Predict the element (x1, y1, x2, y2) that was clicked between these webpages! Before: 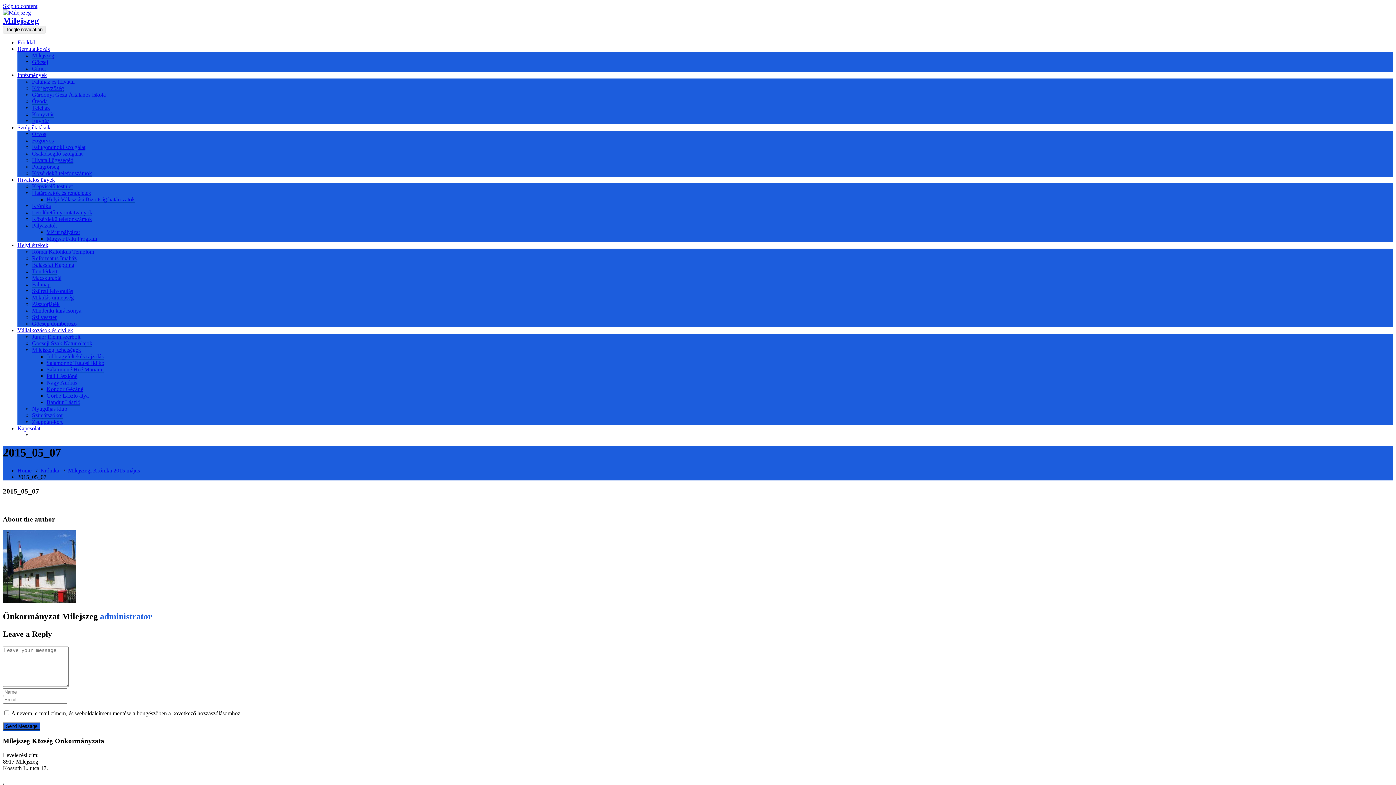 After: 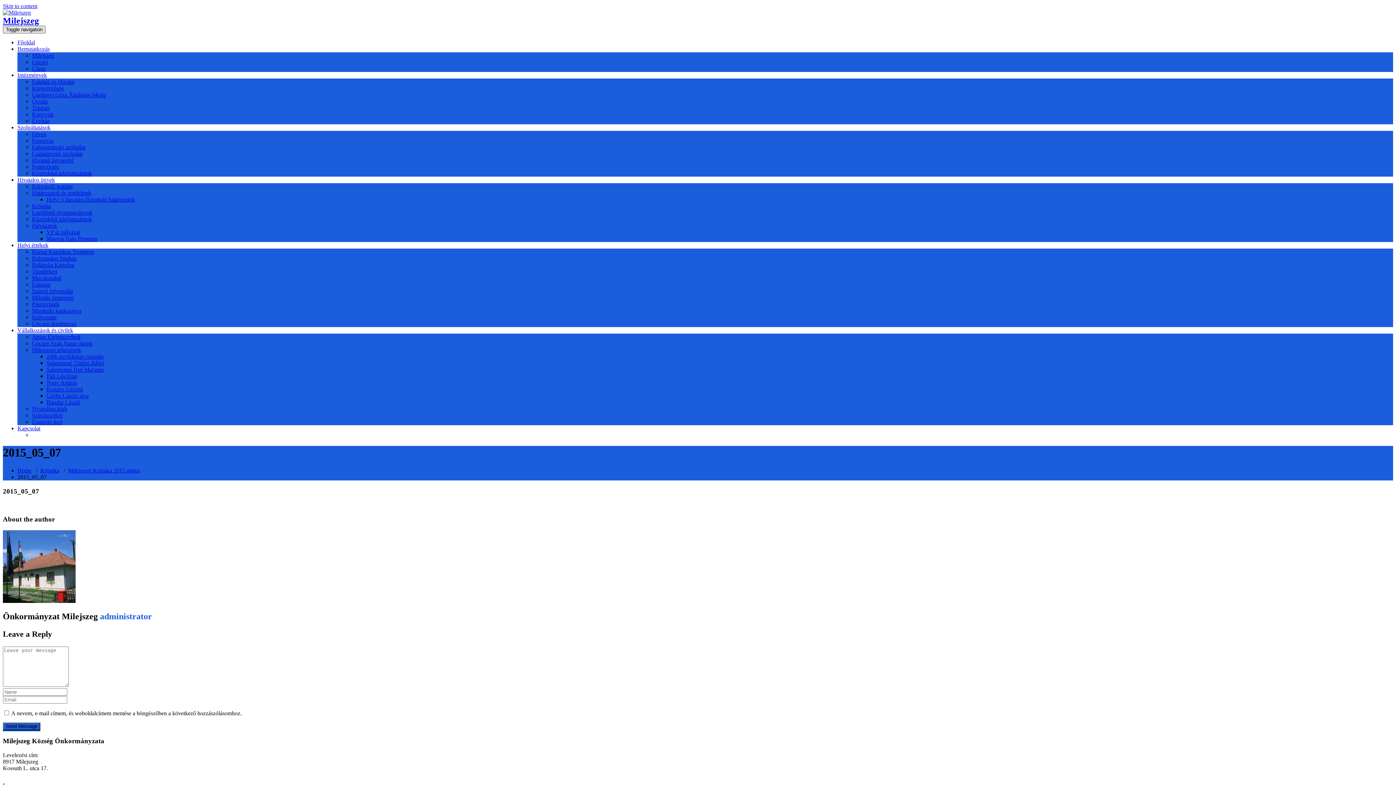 Action: bbox: (2, 25, 45, 33) label: Toggle navigation